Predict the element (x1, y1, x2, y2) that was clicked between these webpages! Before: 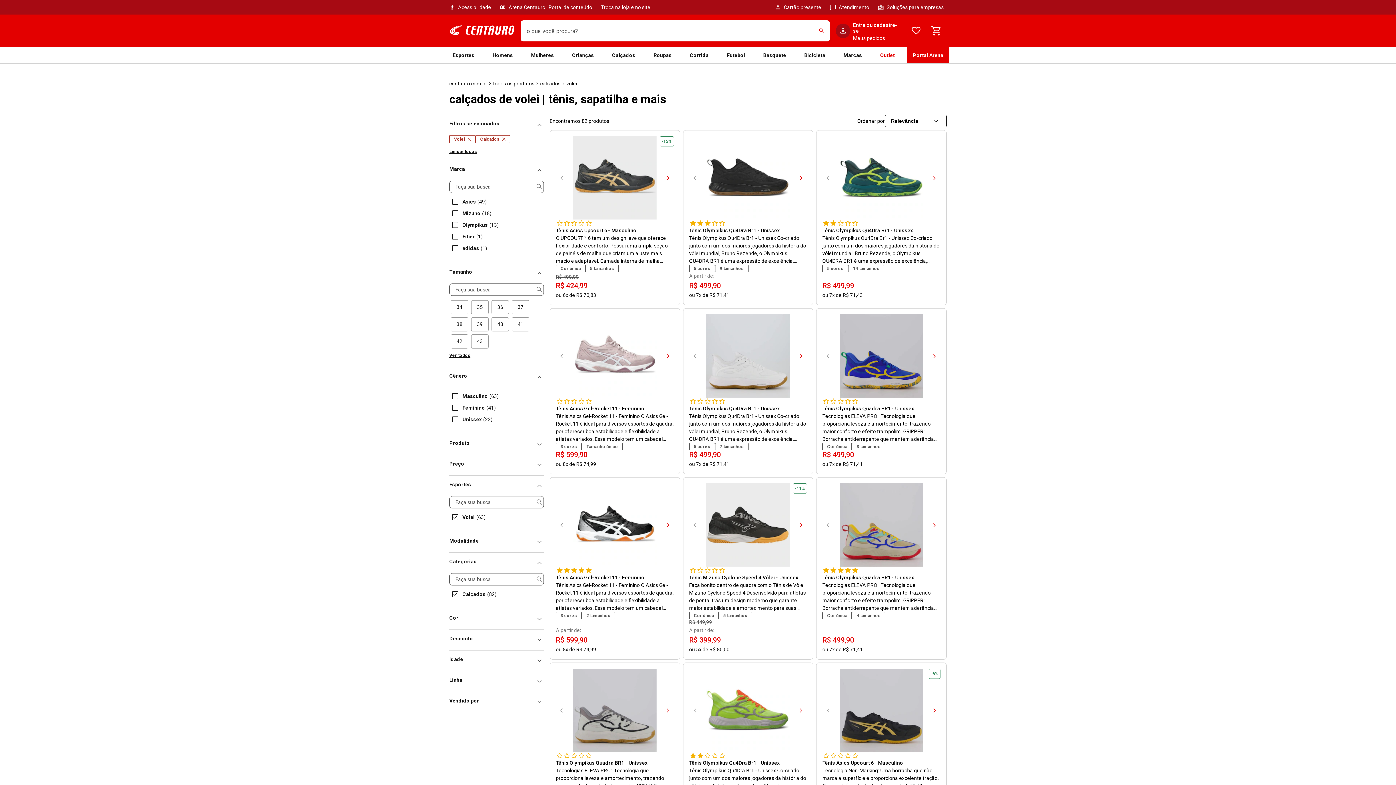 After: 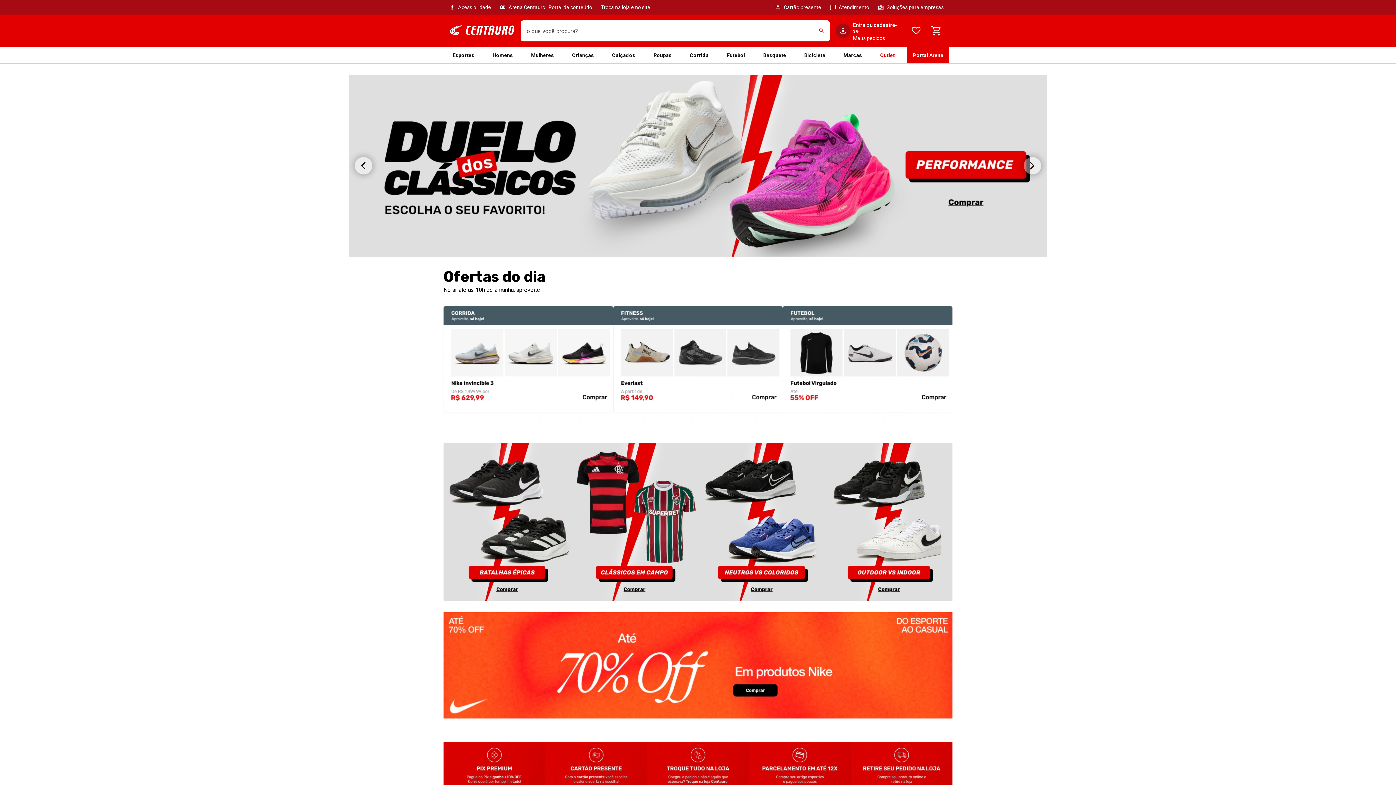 Action: bbox: (449, 25, 514, 36)